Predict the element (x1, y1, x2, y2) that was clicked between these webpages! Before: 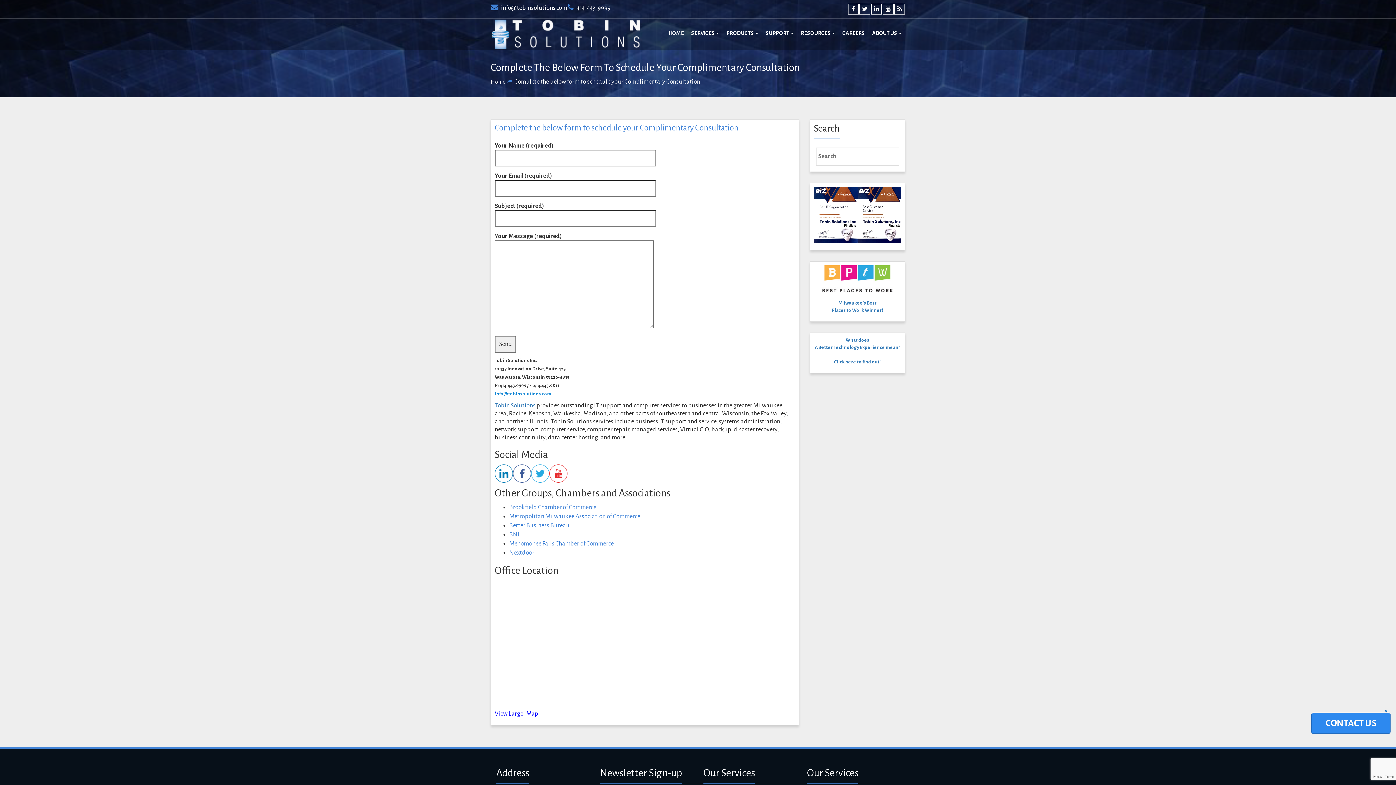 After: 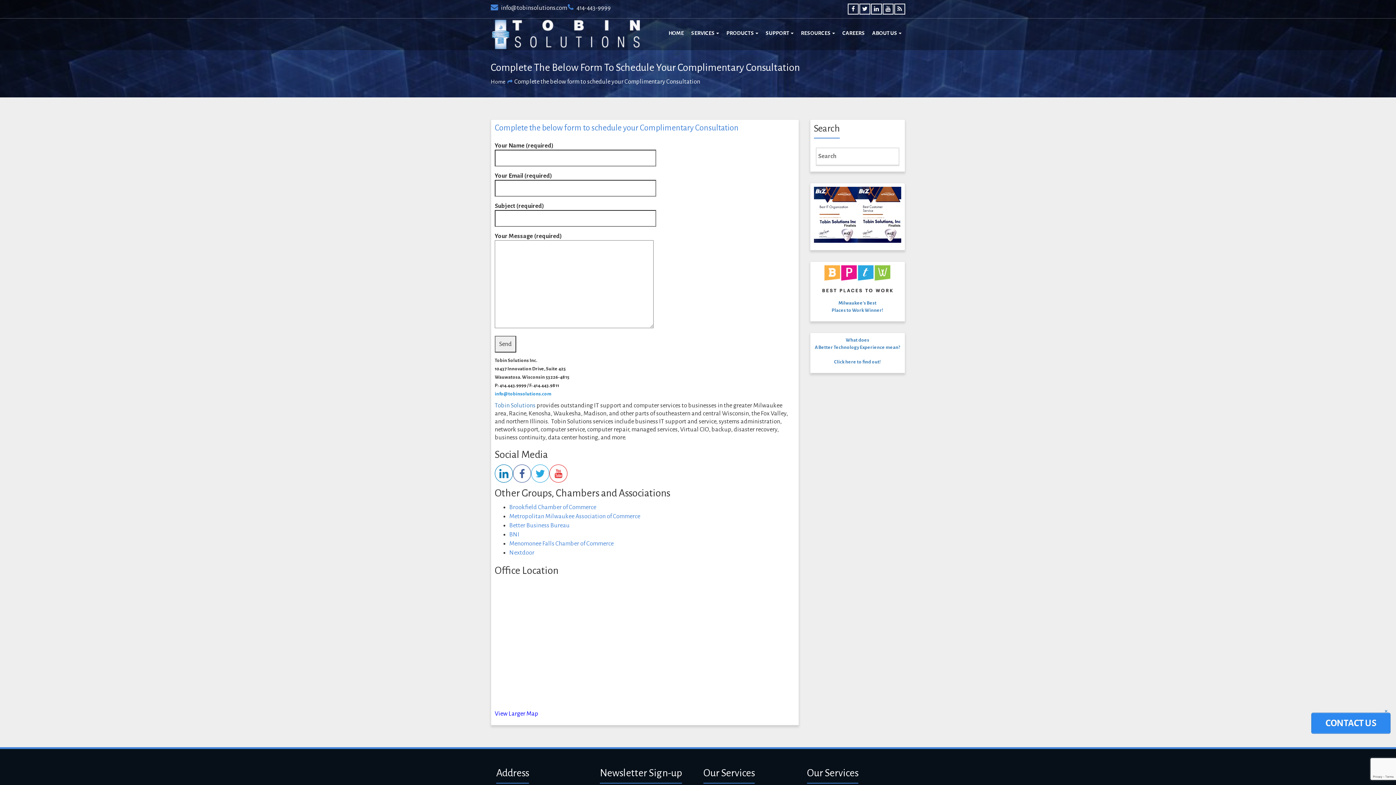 Action: bbox: (874, 6, 879, 12)